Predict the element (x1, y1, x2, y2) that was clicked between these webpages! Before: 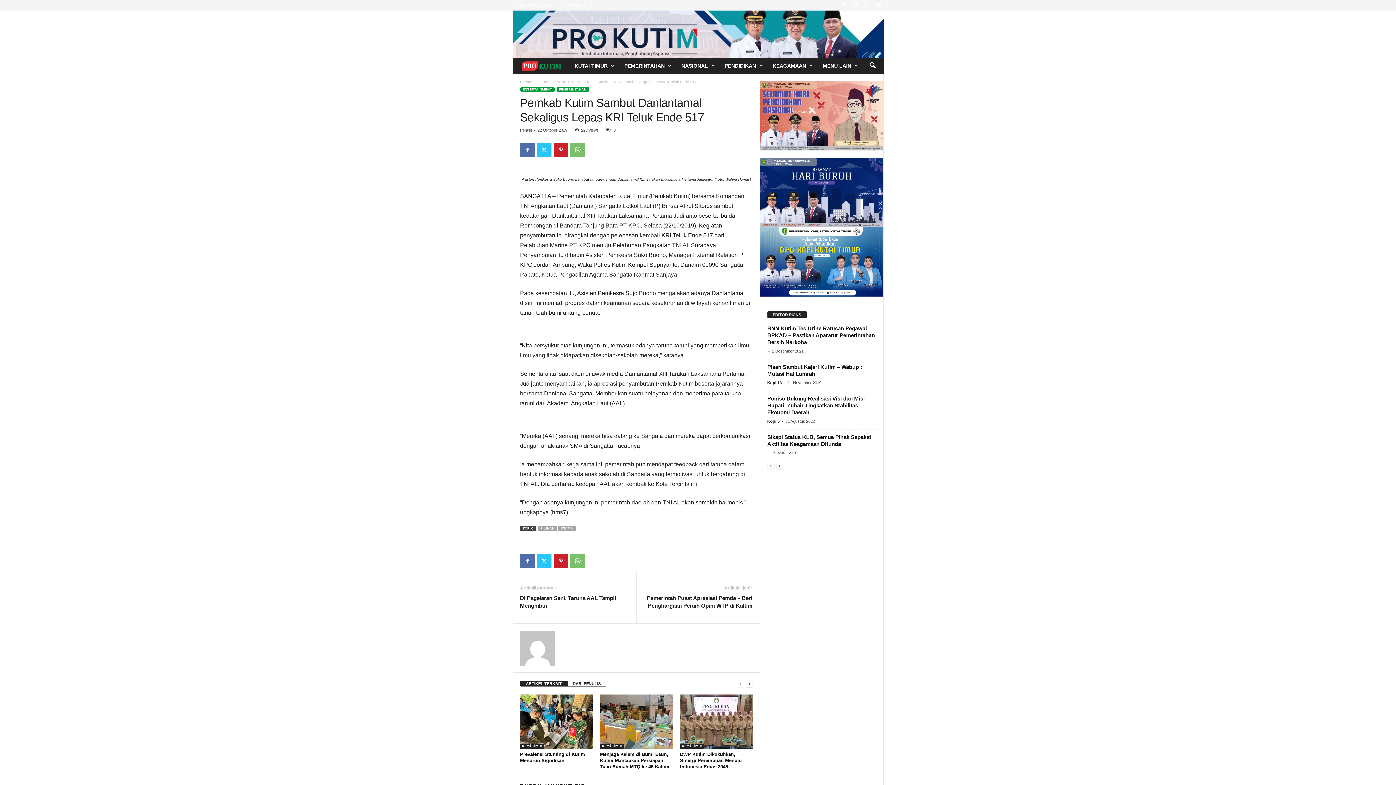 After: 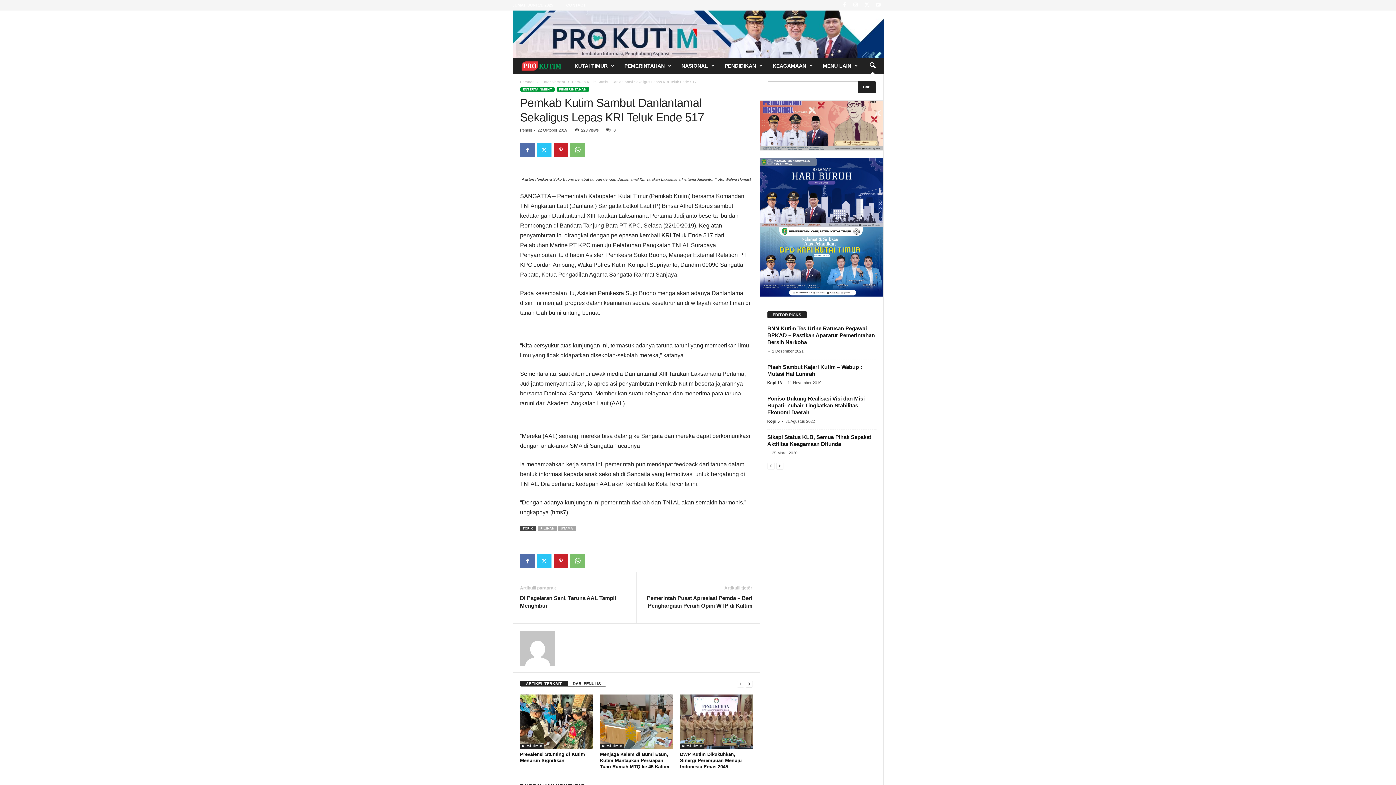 Action: bbox: (864, 57, 880, 73) label: search icon